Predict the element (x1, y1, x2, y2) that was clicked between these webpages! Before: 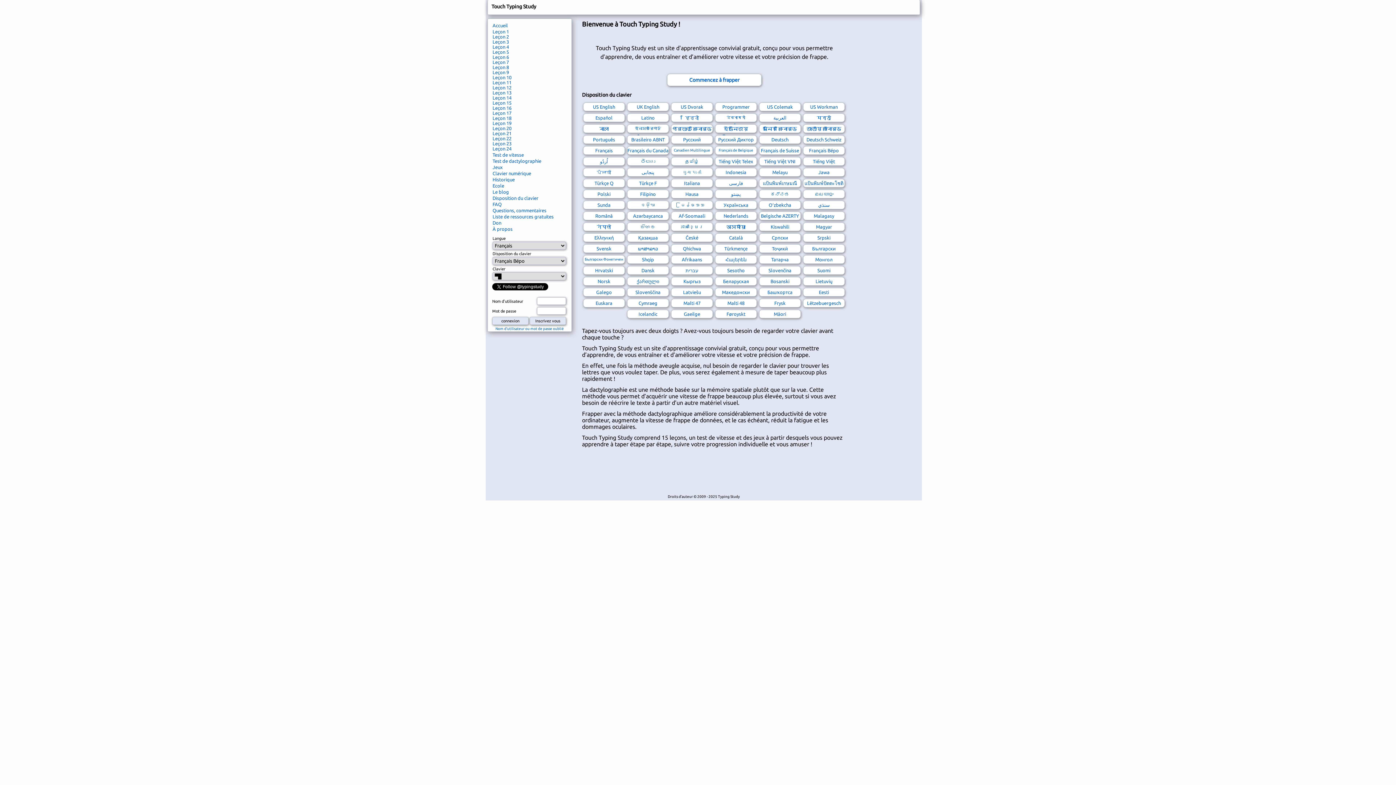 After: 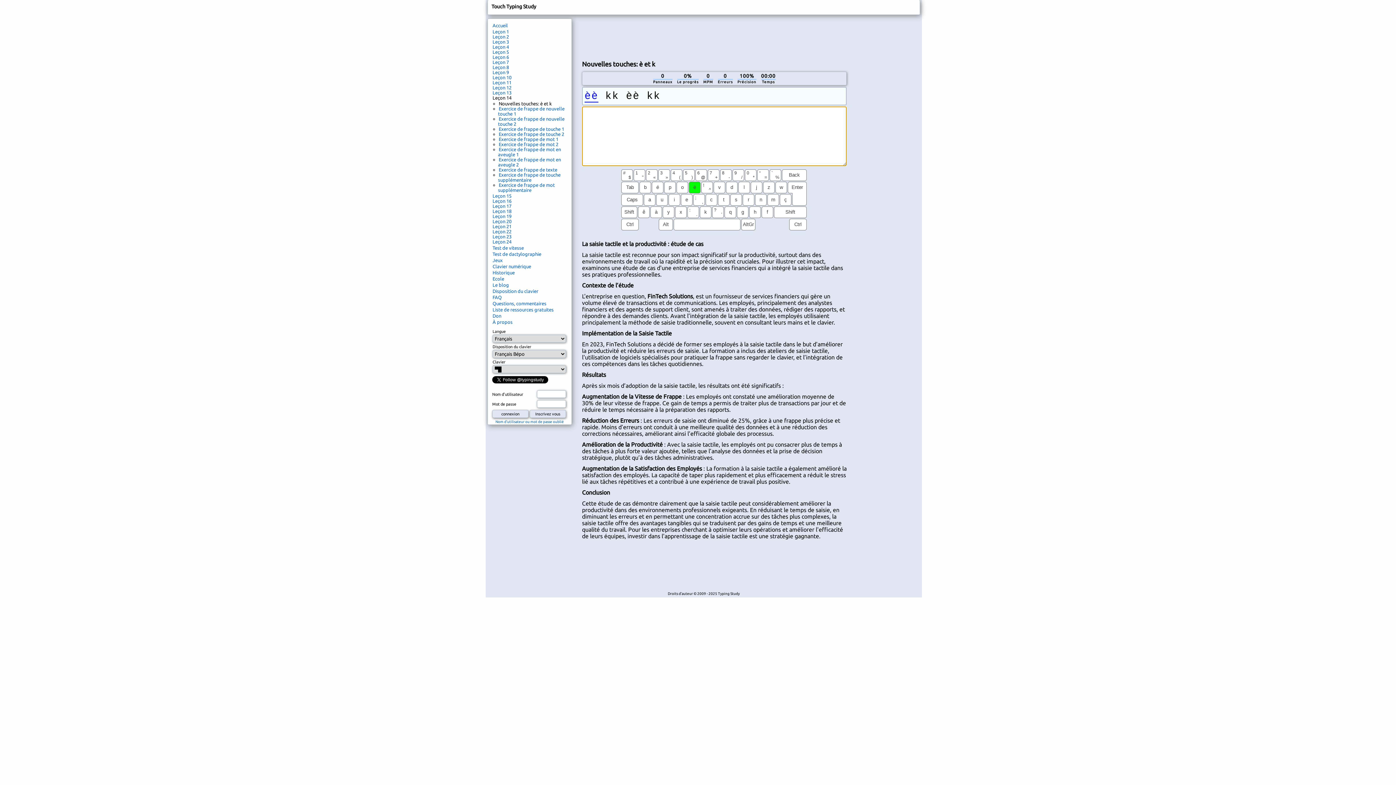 Action: bbox: (492, 95, 511, 100) label: Leçon 14